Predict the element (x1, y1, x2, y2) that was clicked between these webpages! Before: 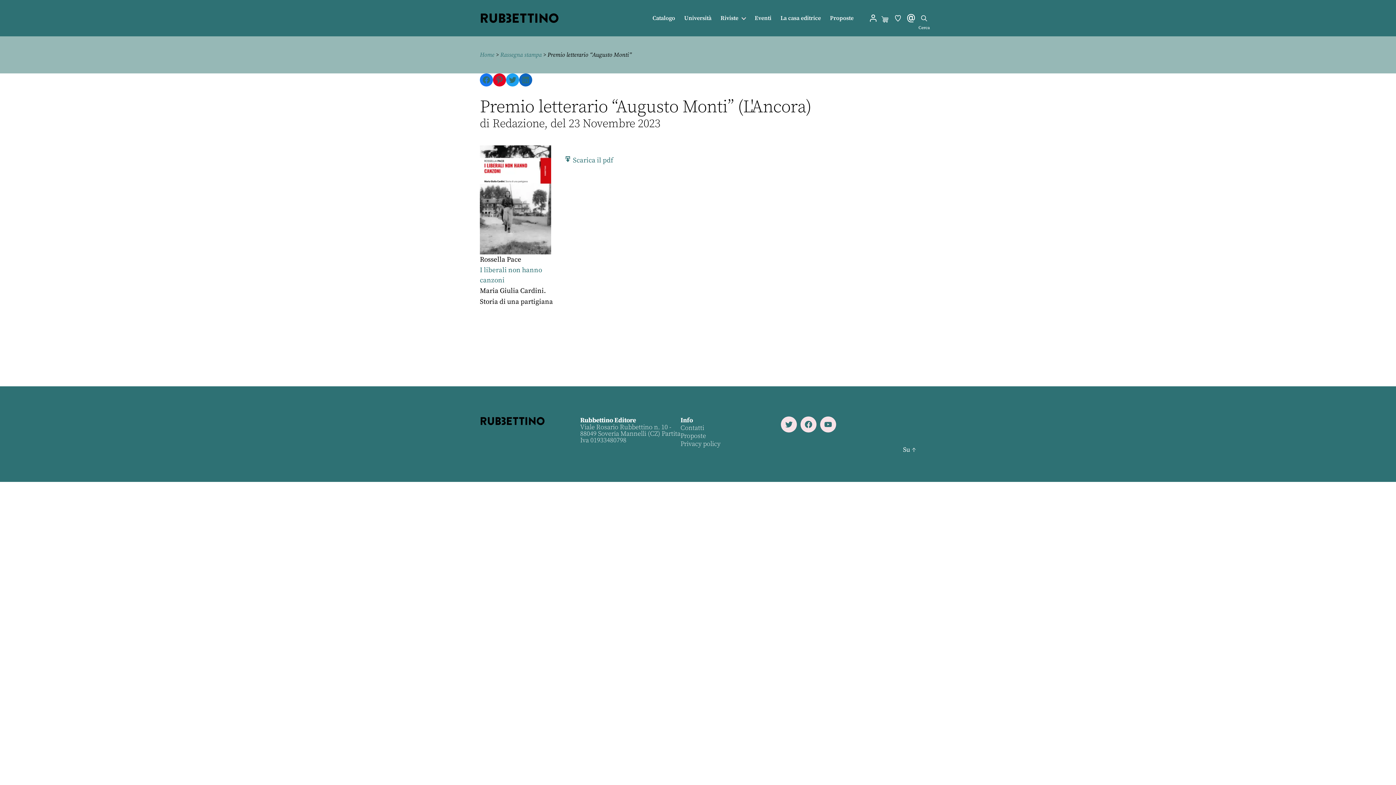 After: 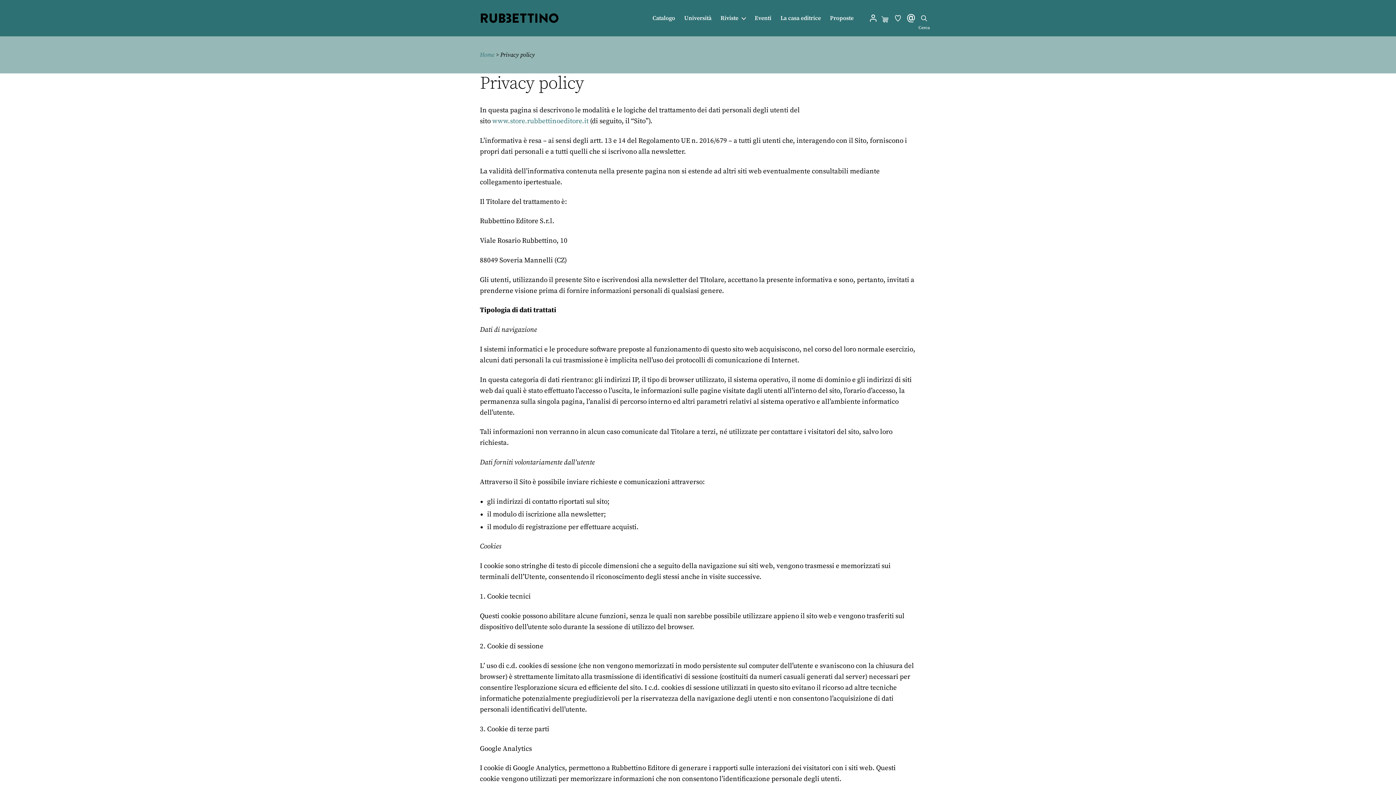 Action: bbox: (680, 440, 720, 448) label: Privacy policy